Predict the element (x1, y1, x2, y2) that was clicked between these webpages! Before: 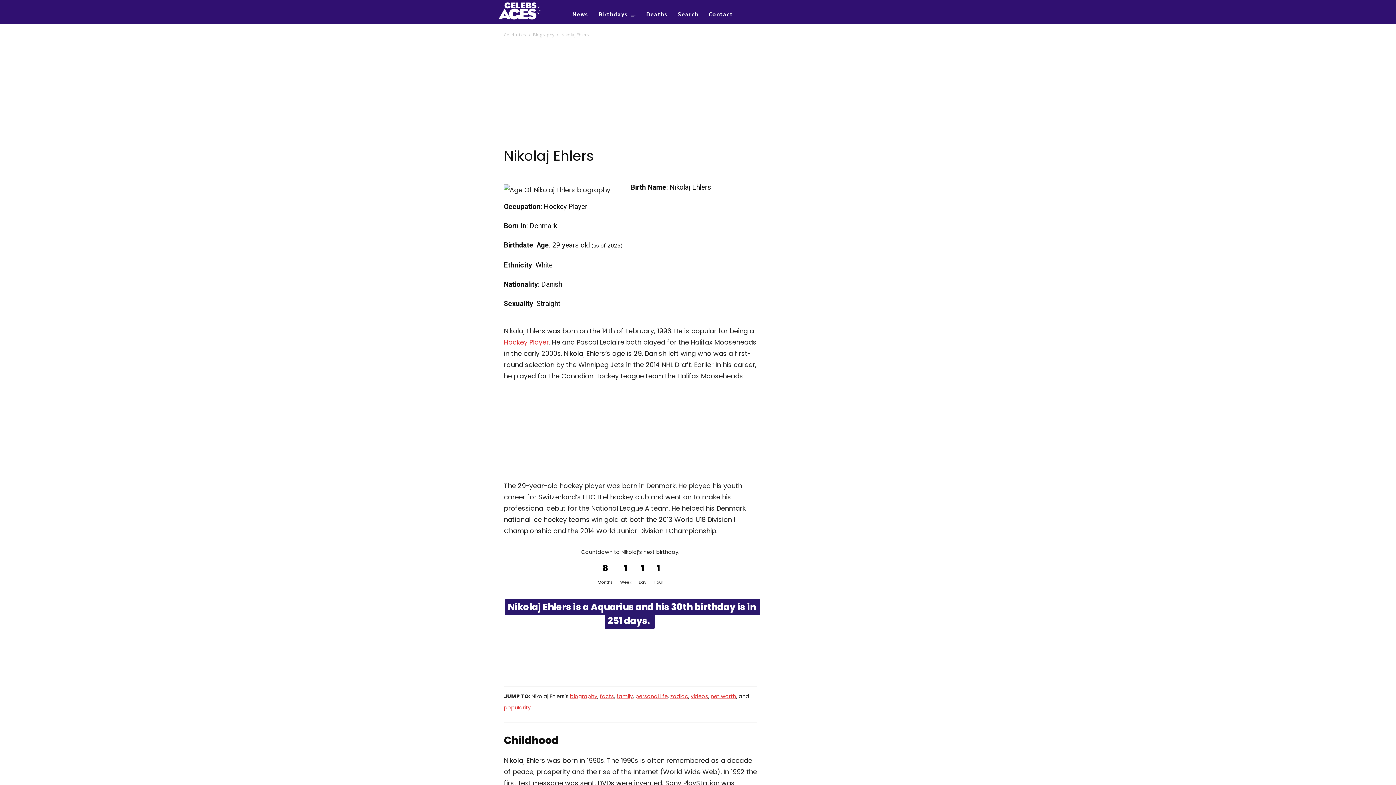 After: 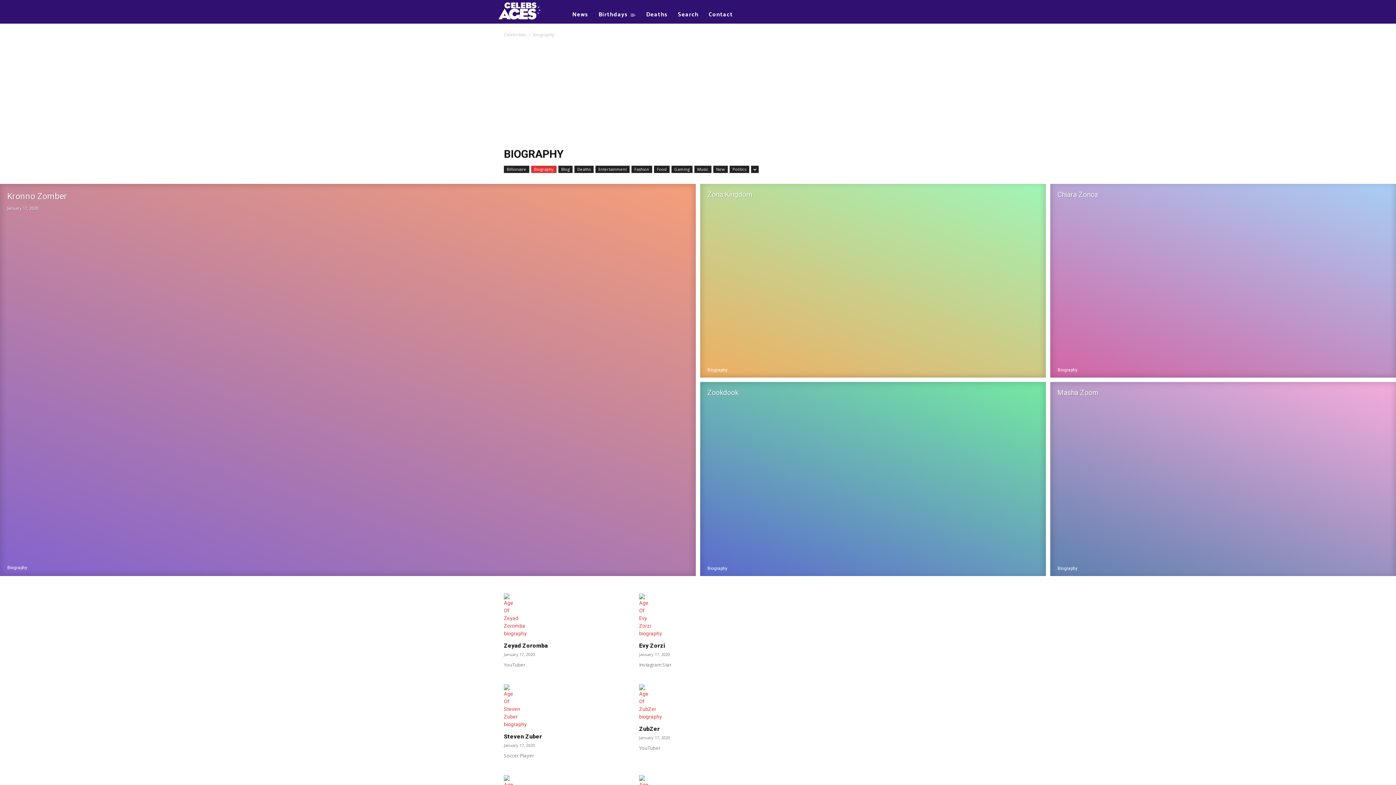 Action: label: Biography bbox: (533, 31, 554, 37)